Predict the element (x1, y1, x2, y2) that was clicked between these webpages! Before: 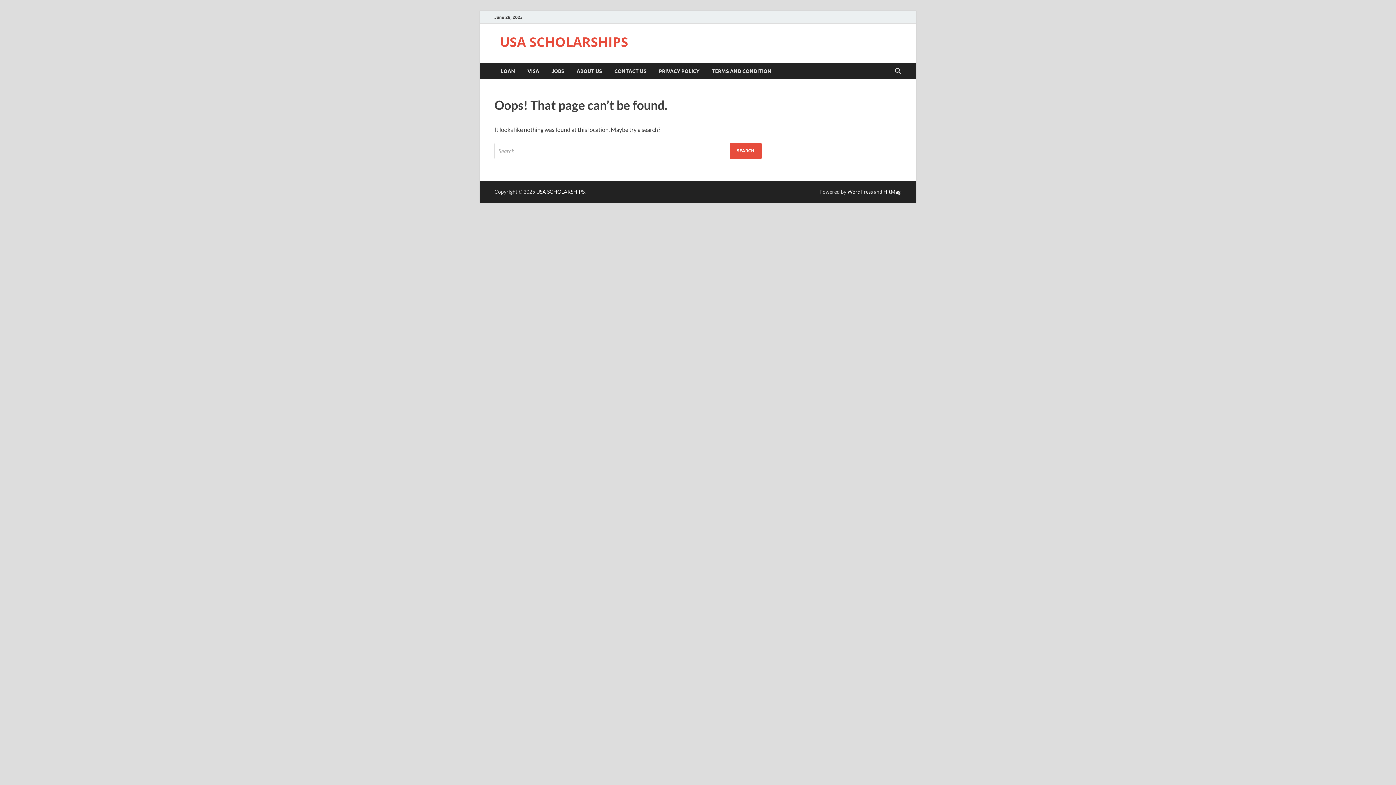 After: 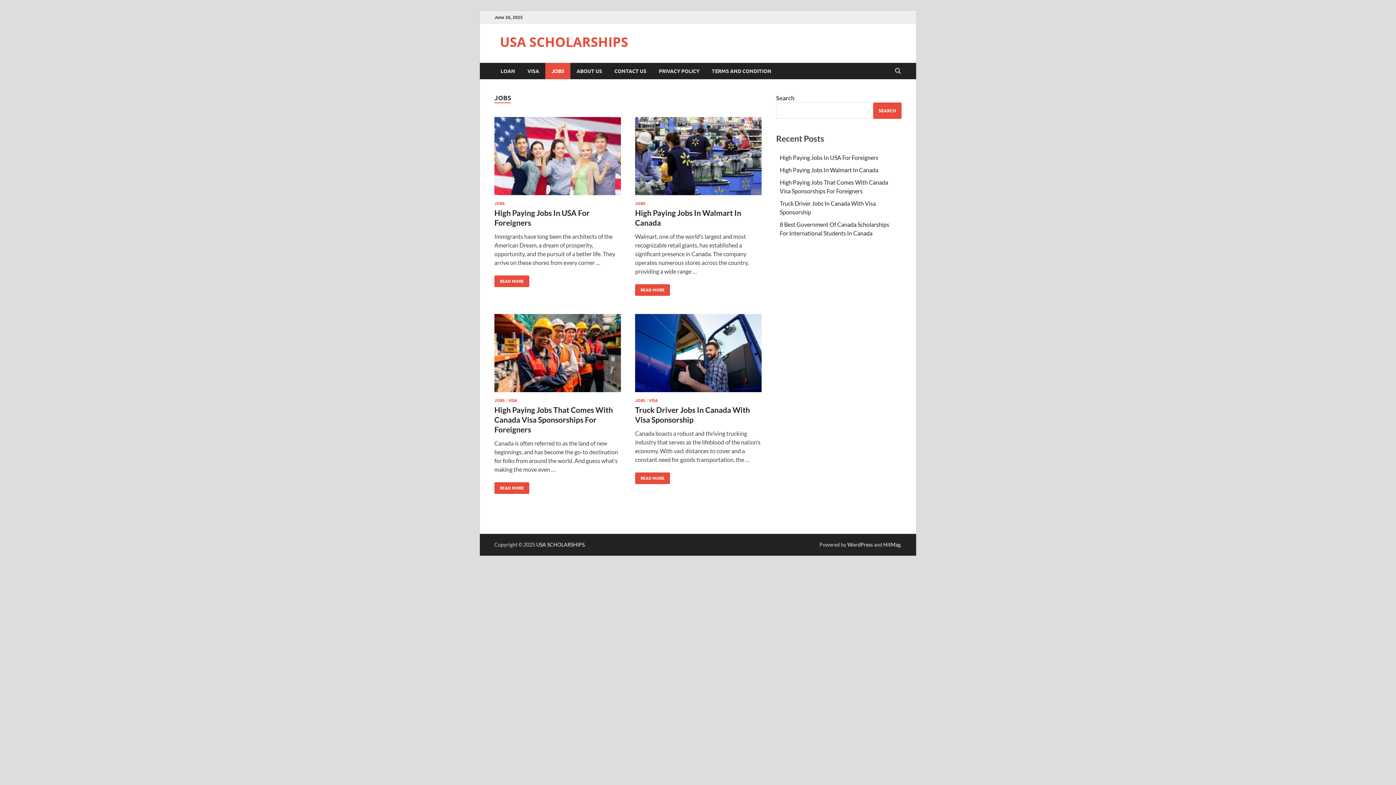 Action: label: JOBS bbox: (545, 62, 570, 79)